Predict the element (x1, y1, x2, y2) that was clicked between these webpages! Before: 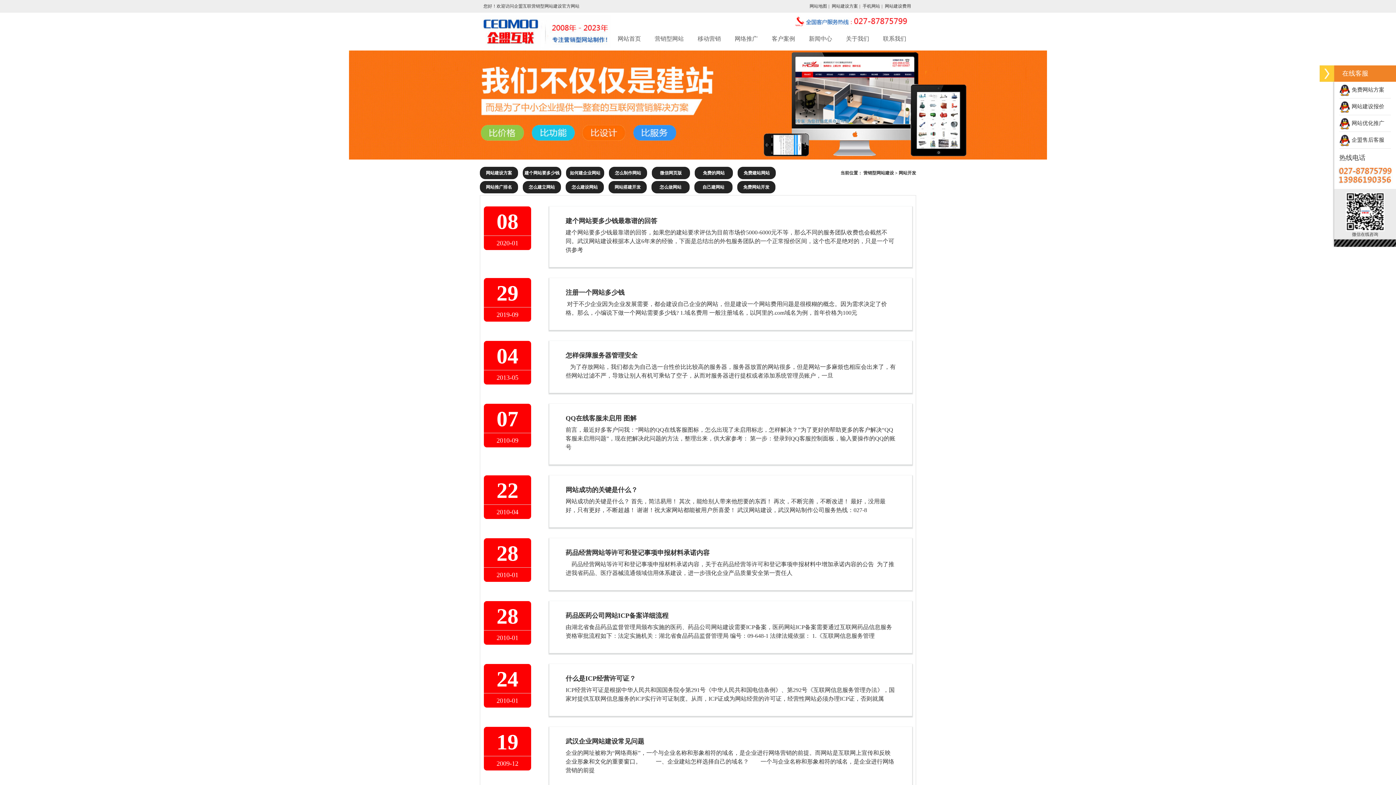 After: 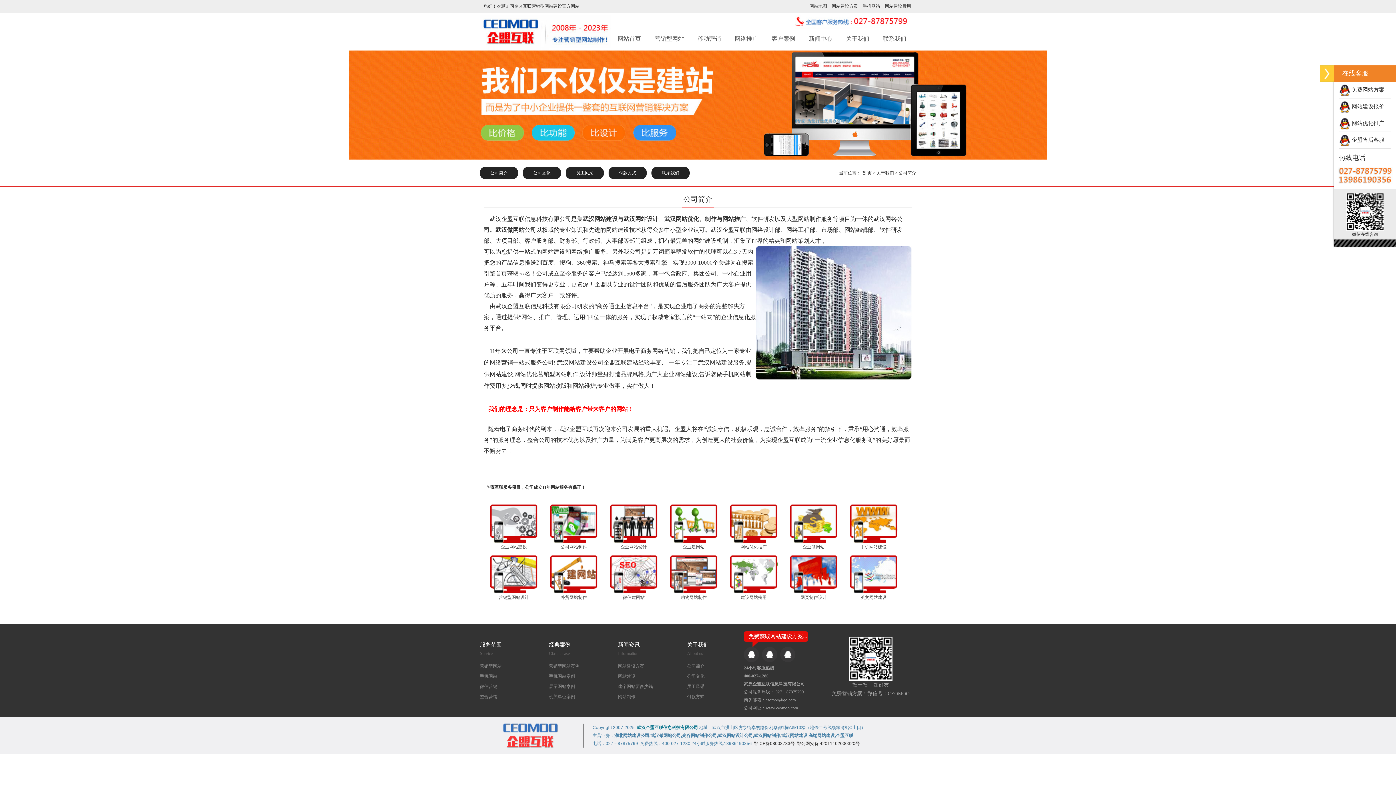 Action: bbox: (839, 31, 876, 49) label: 关于我们